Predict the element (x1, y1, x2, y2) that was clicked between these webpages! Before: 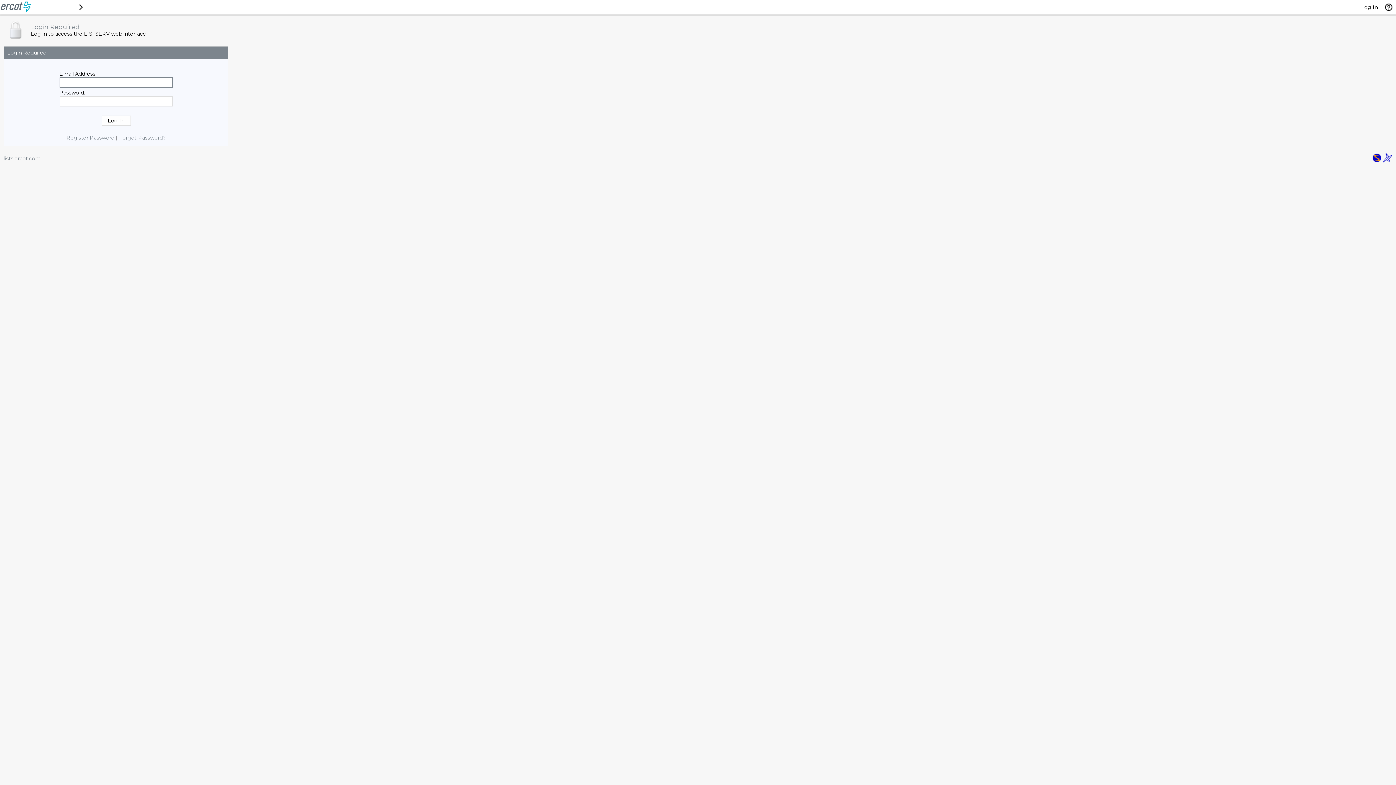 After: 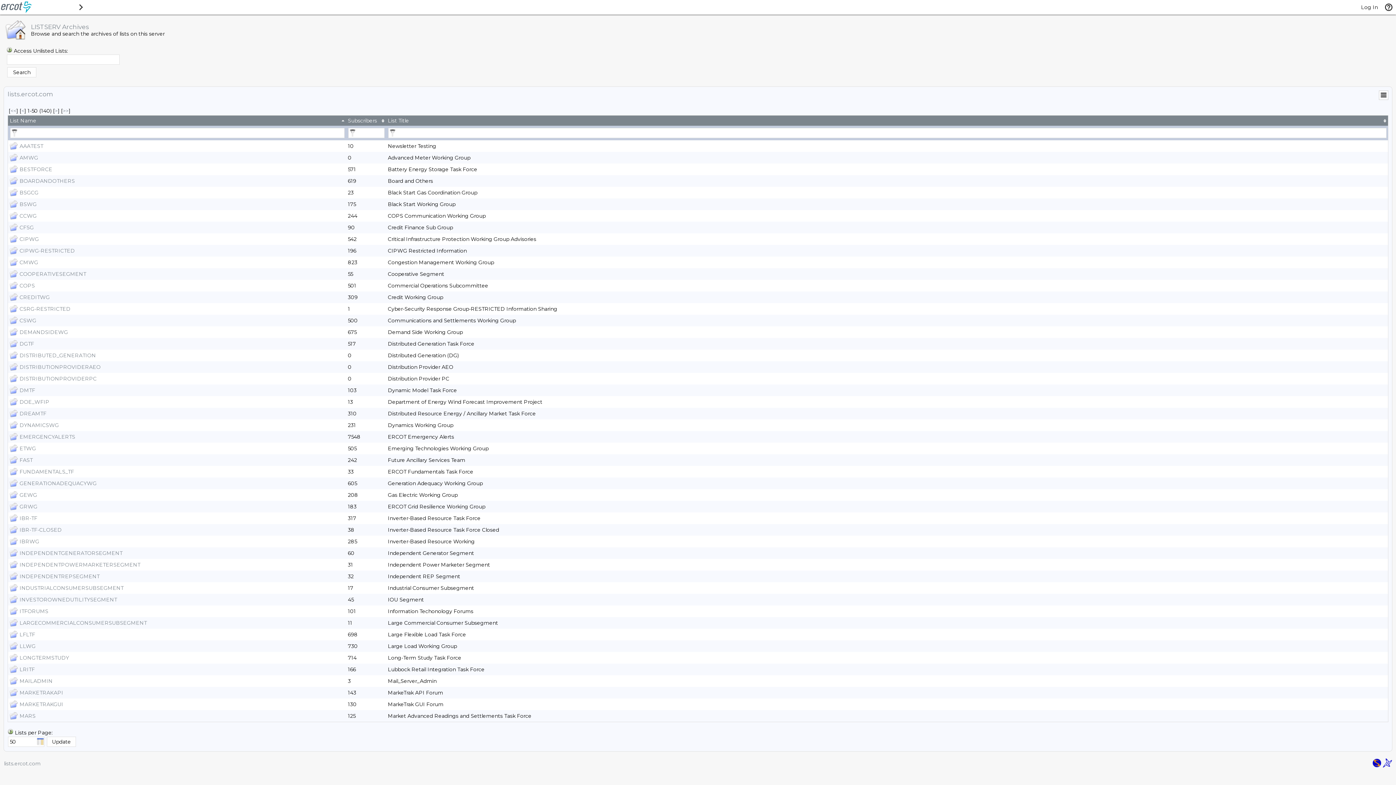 Action: label: lists.ercot.com bbox: (4, 155, 40, 161)